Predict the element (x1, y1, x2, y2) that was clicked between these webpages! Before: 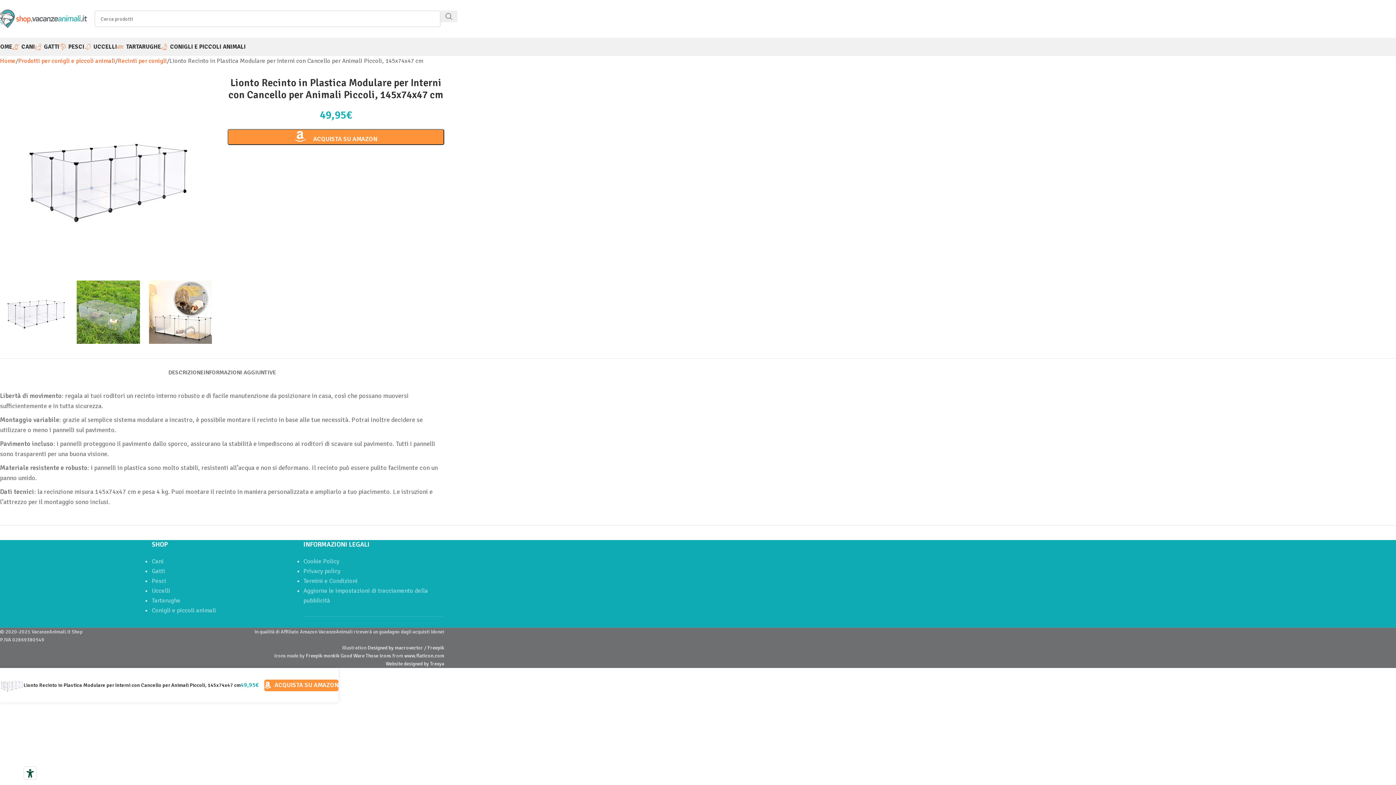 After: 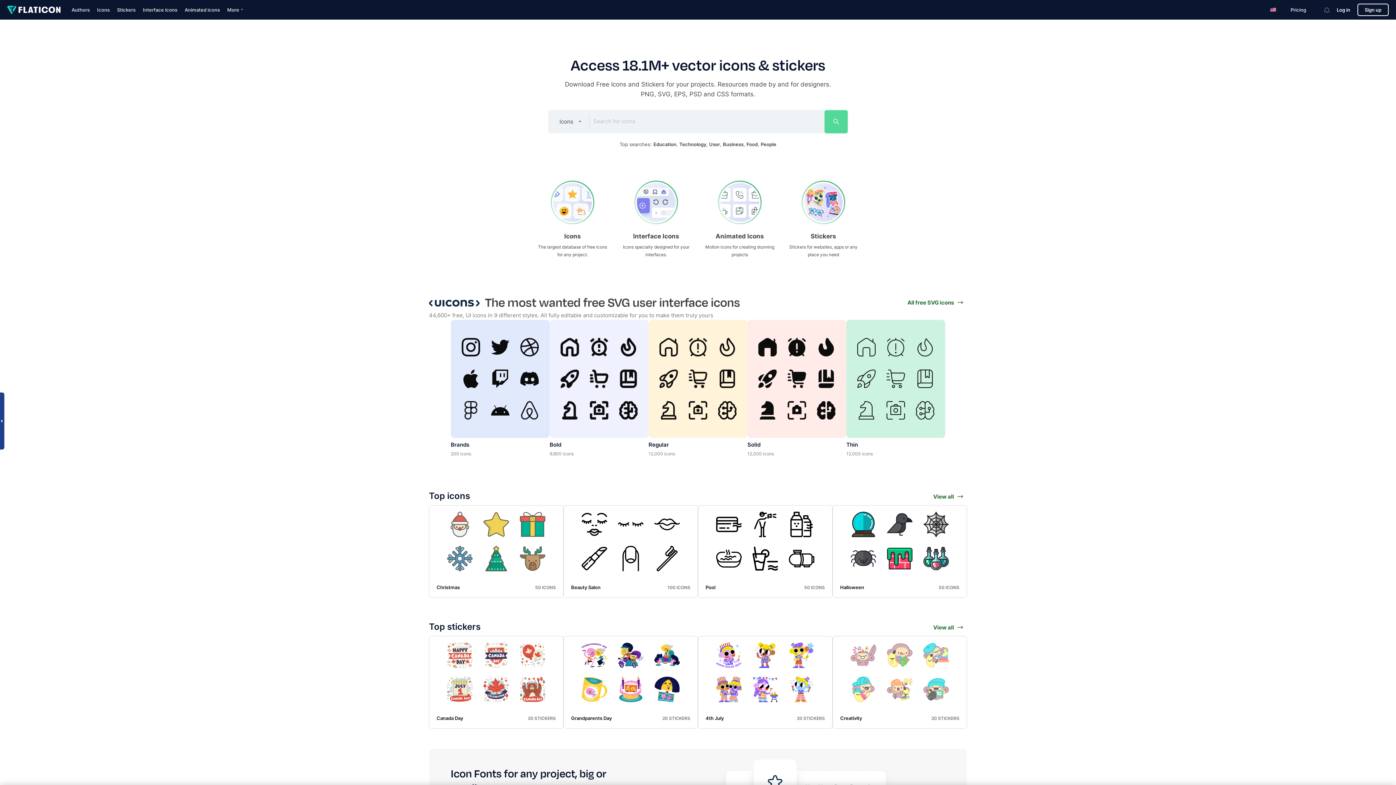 Action: bbox: (404, 653, 444, 659) label: www.flaticon.com